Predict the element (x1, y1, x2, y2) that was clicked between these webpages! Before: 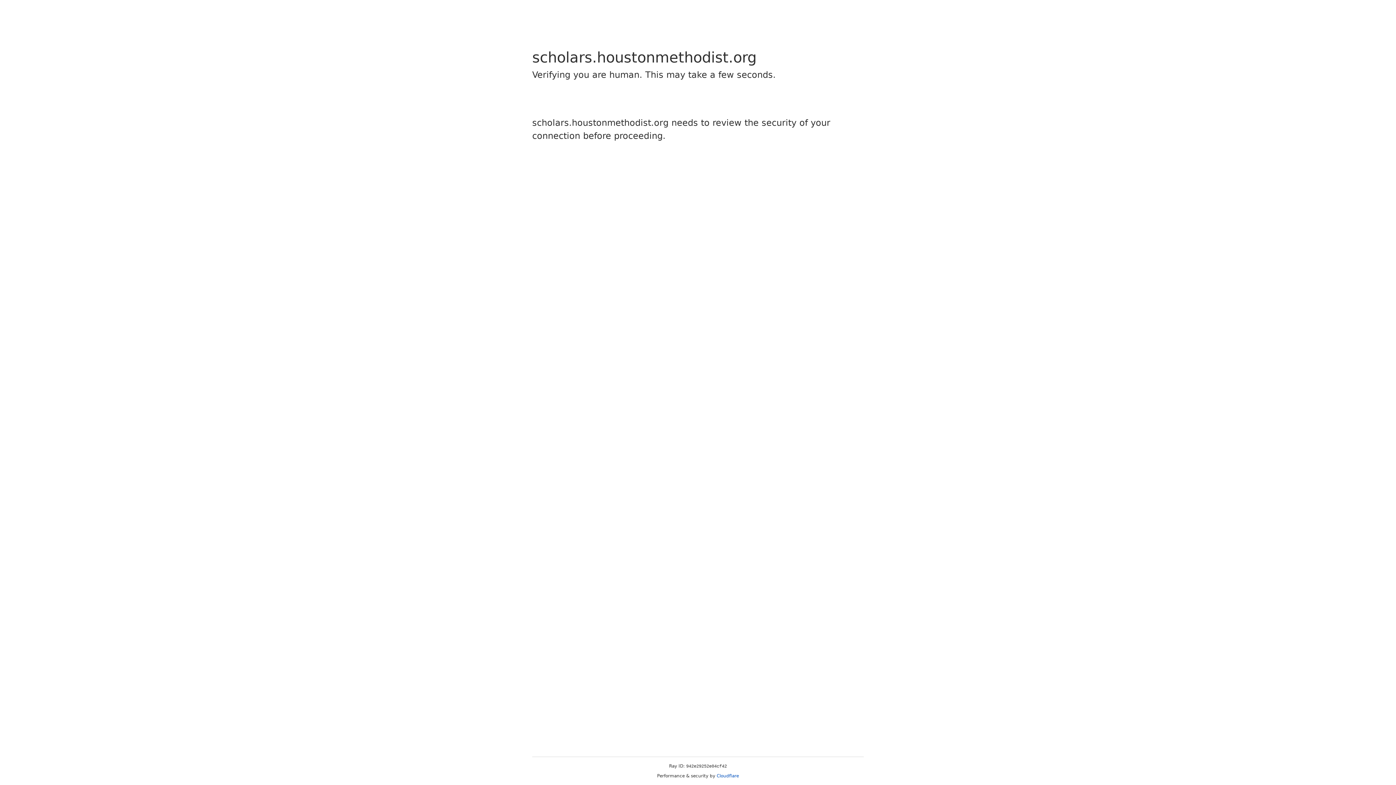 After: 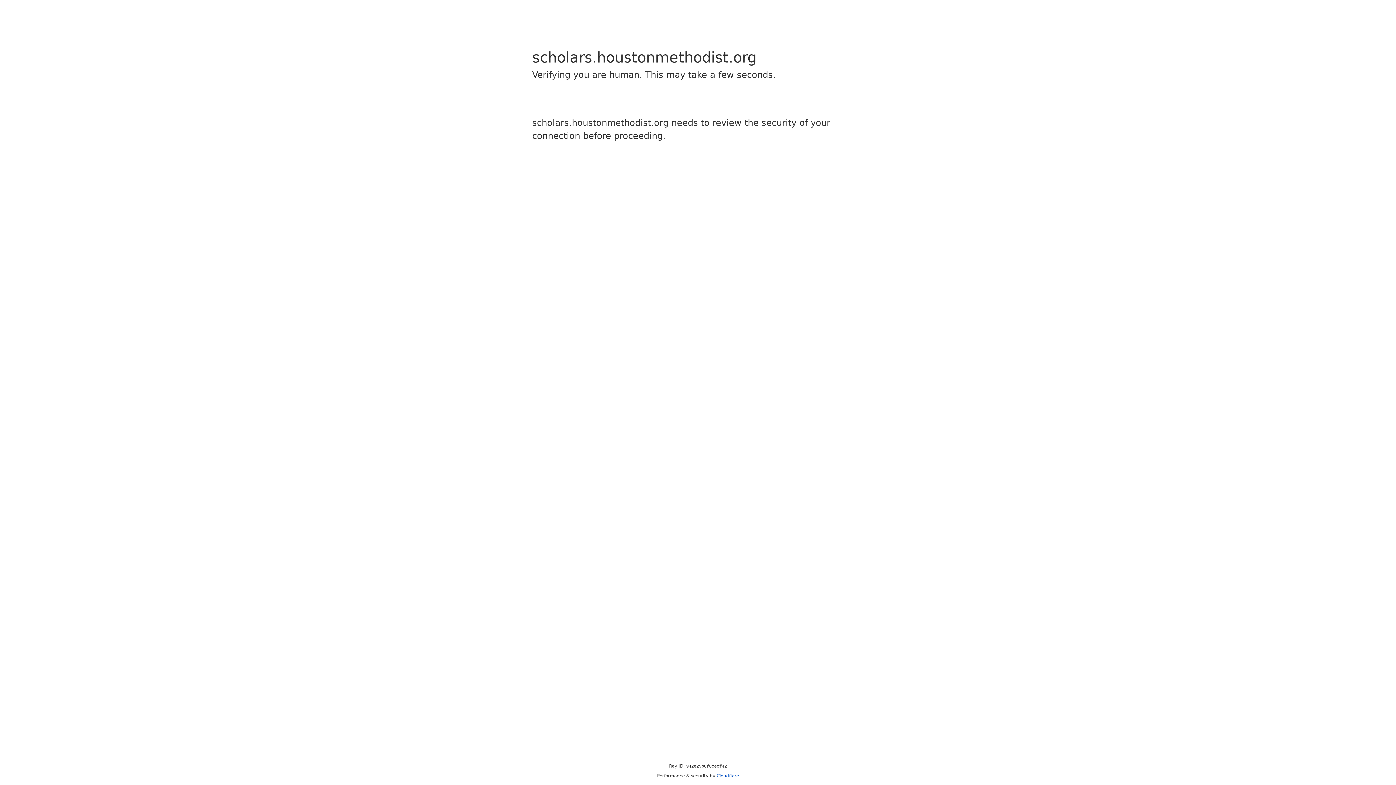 Action: bbox: (716, 773, 739, 778) label: Cloudflare